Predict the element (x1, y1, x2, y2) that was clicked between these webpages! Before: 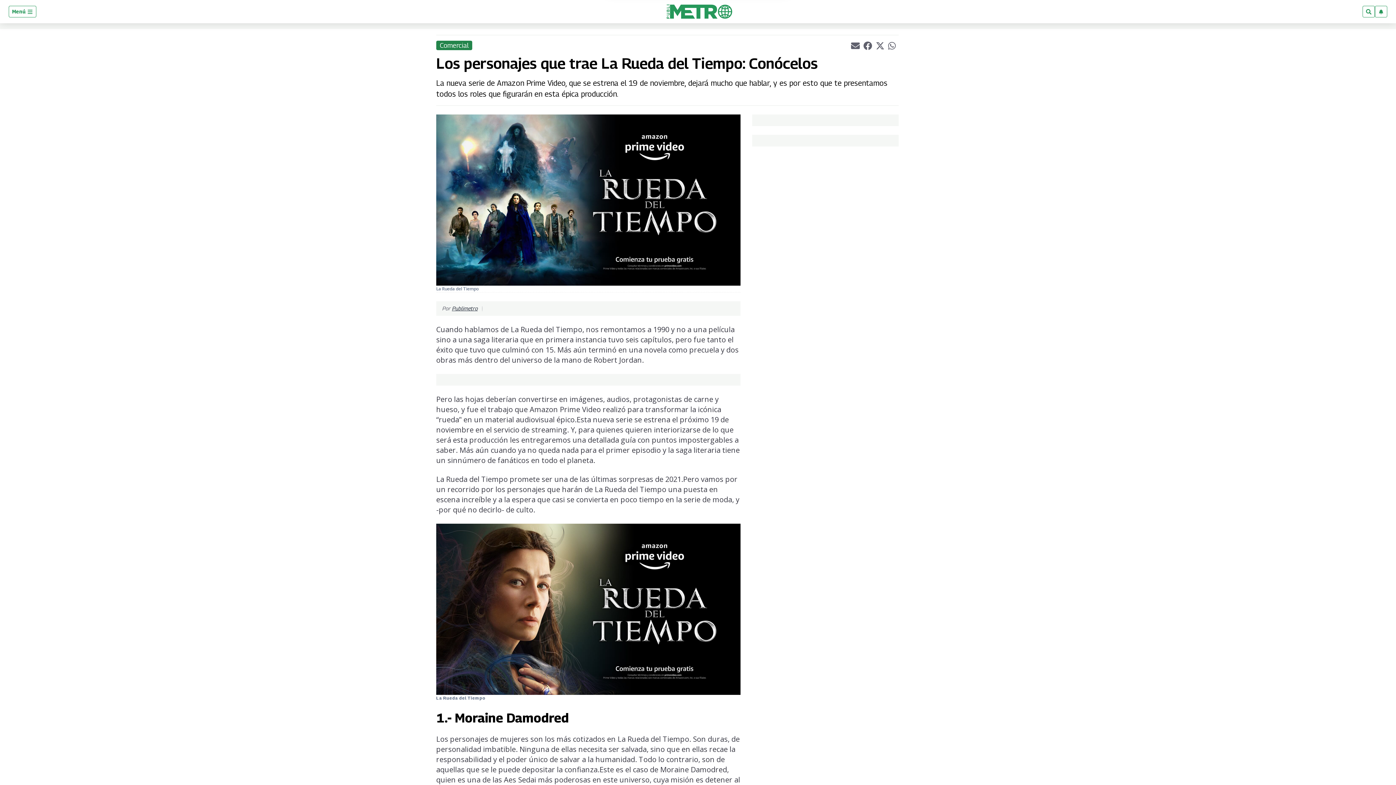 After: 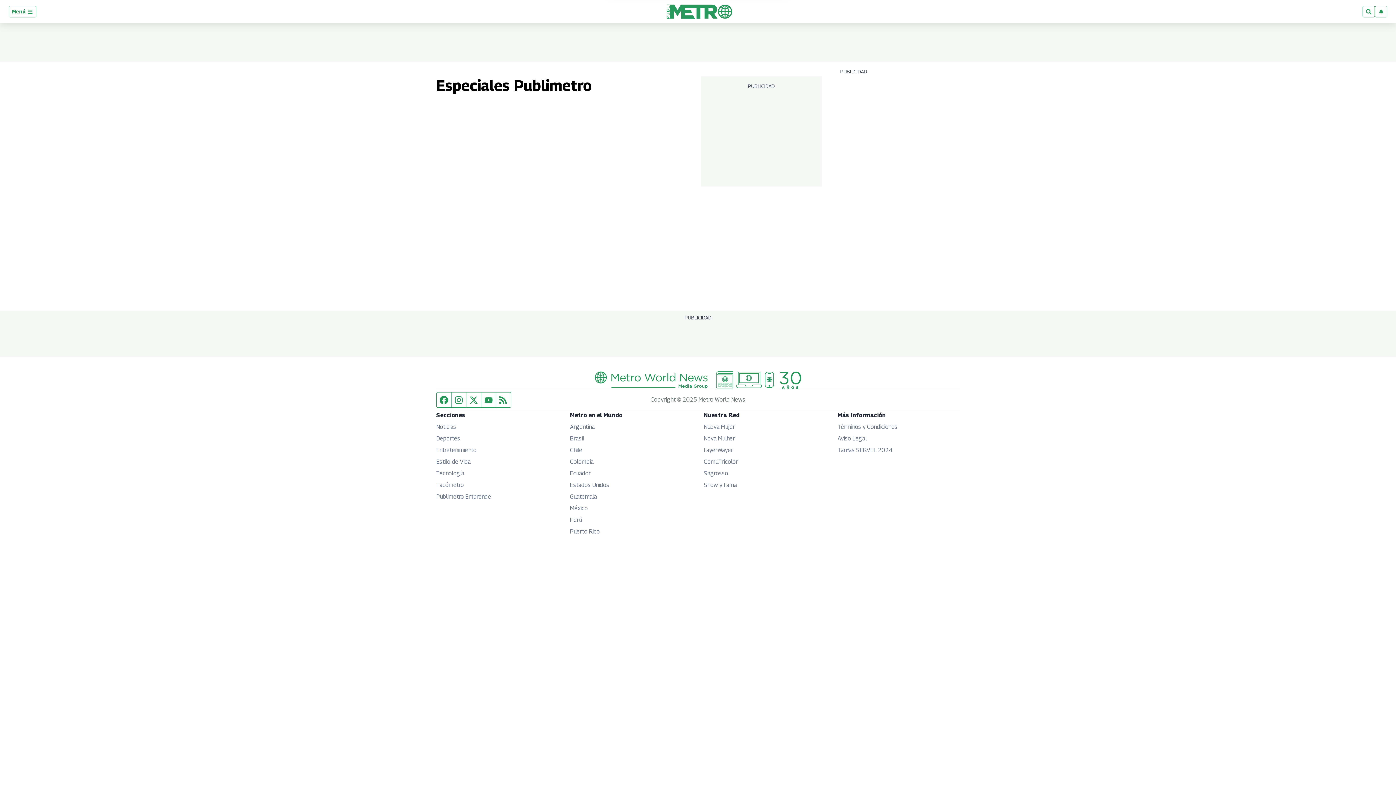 Action: label: Comercial bbox: (436, 40, 472, 50)